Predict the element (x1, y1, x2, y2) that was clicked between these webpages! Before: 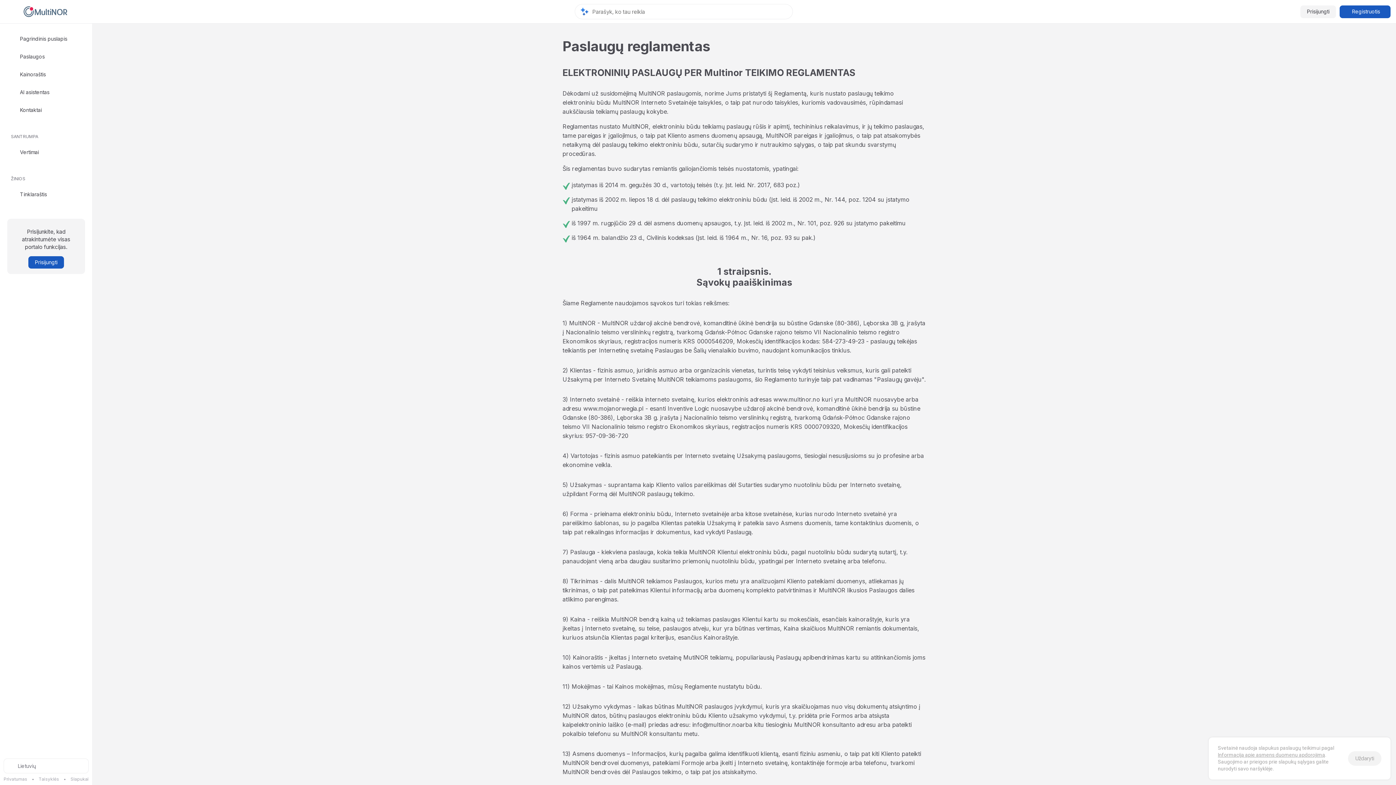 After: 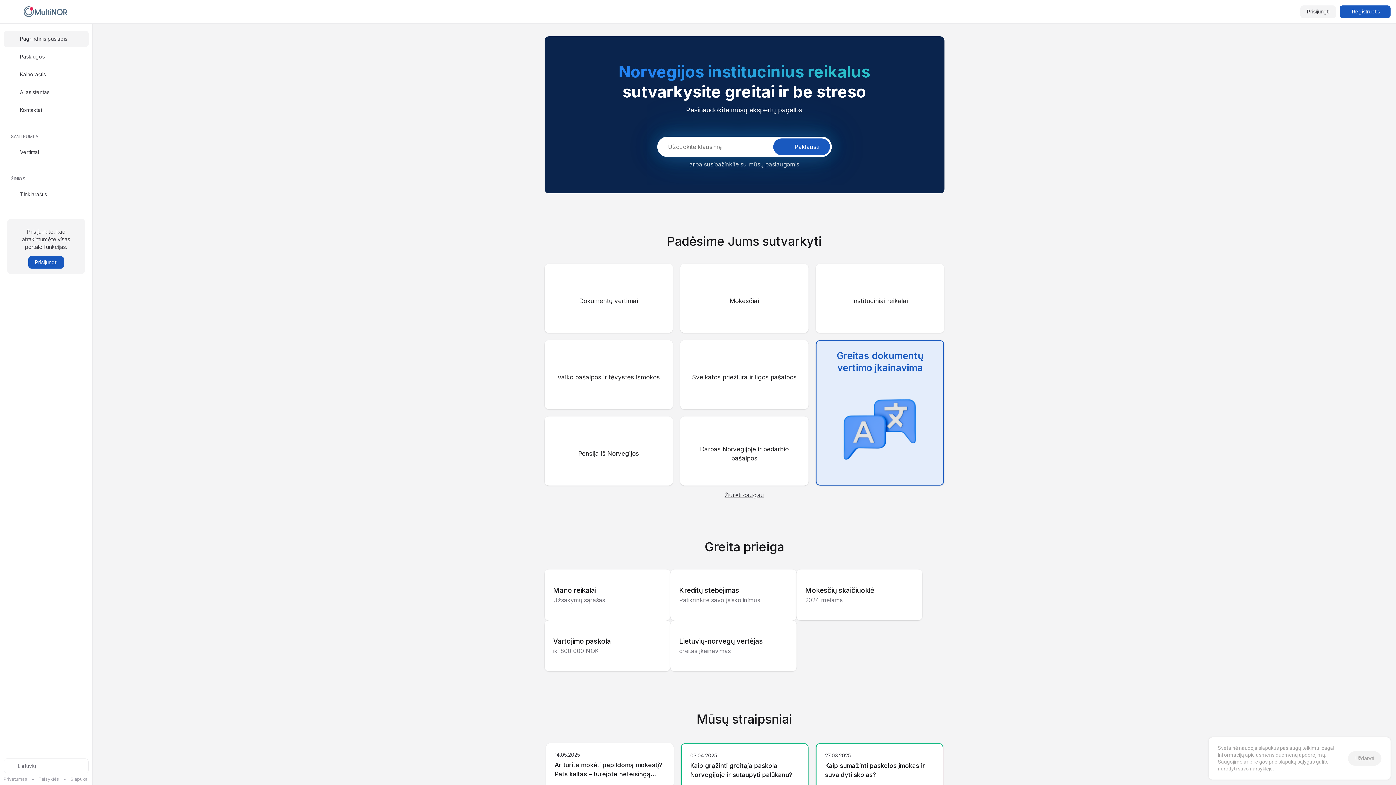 Action: bbox: (3, 30, 88, 46) label: Pagrindinis puslapis